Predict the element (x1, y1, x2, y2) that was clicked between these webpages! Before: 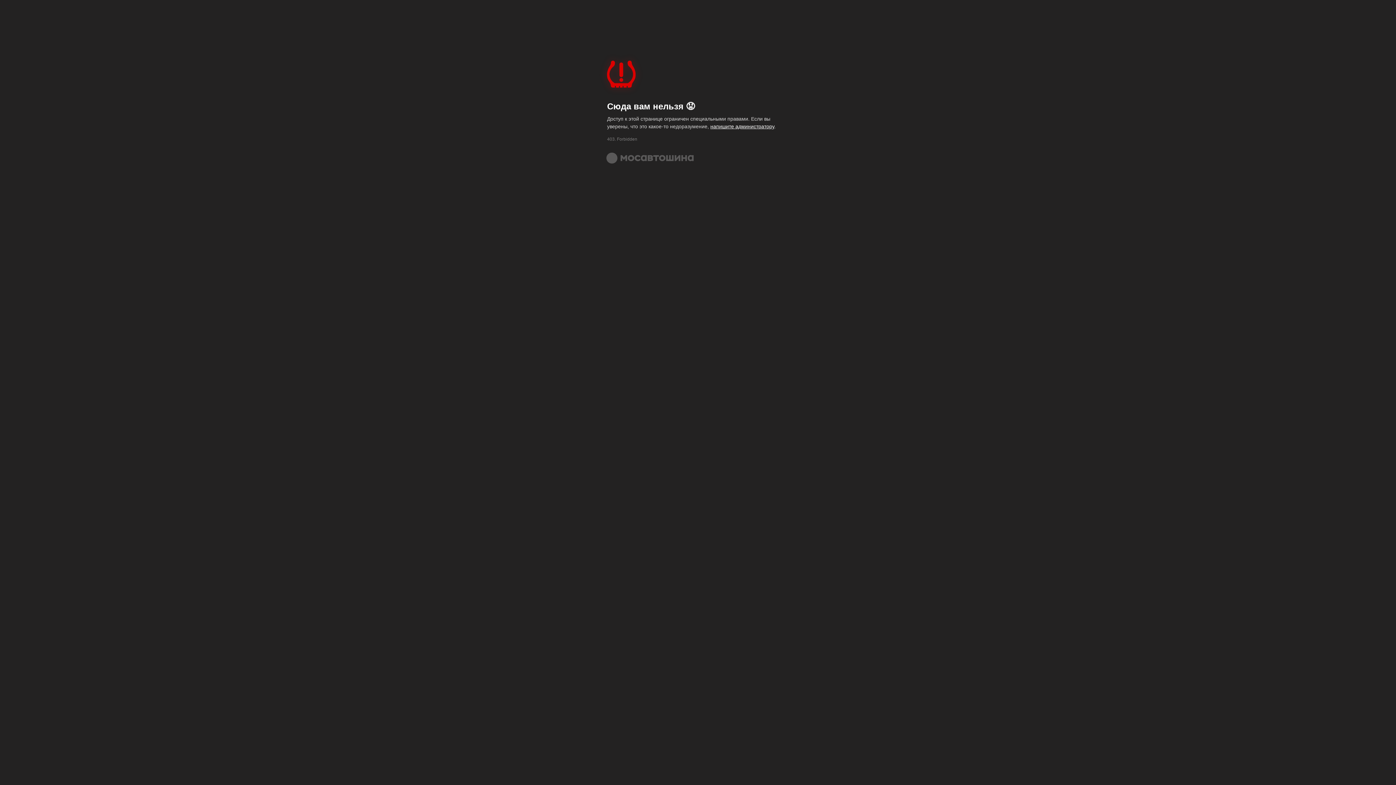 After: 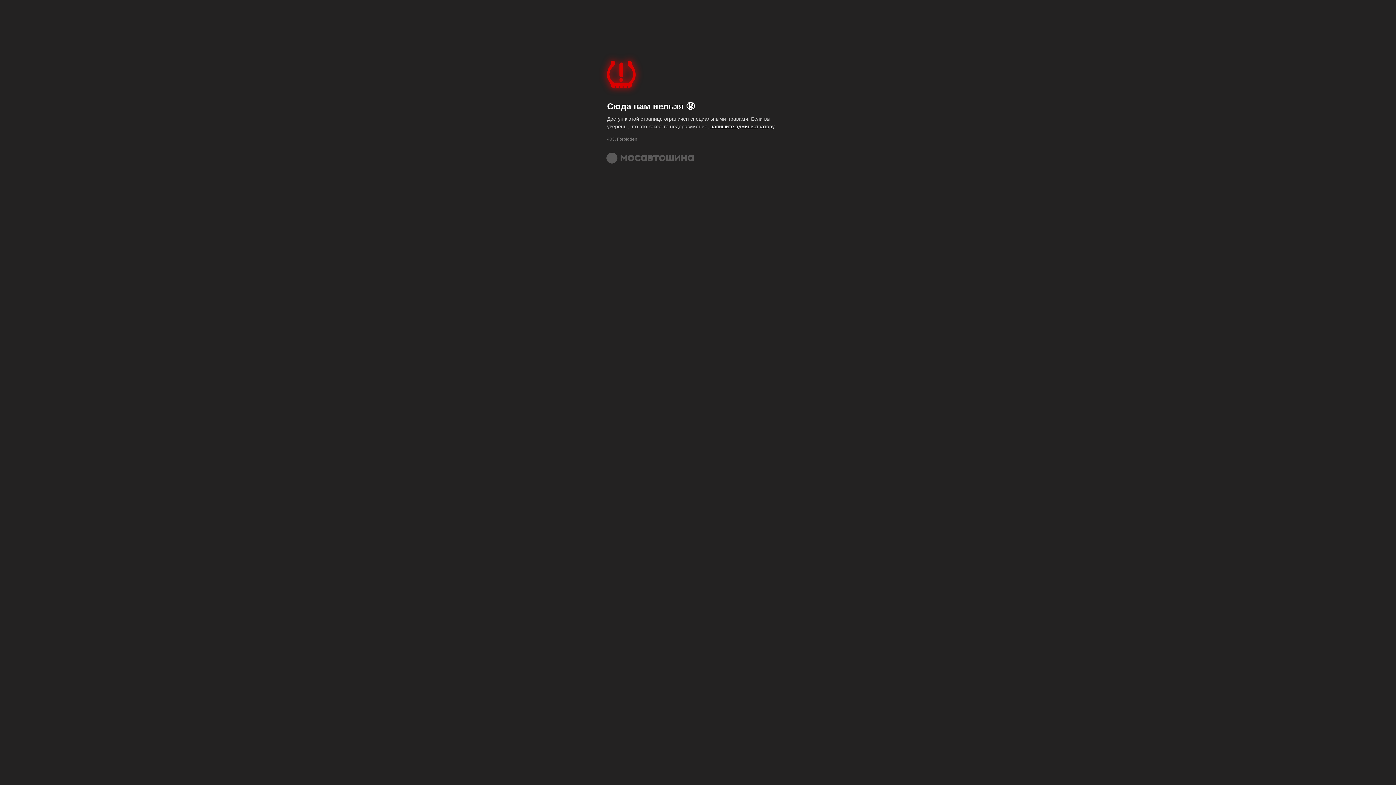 Action: bbox: (606, 152, 693, 164)